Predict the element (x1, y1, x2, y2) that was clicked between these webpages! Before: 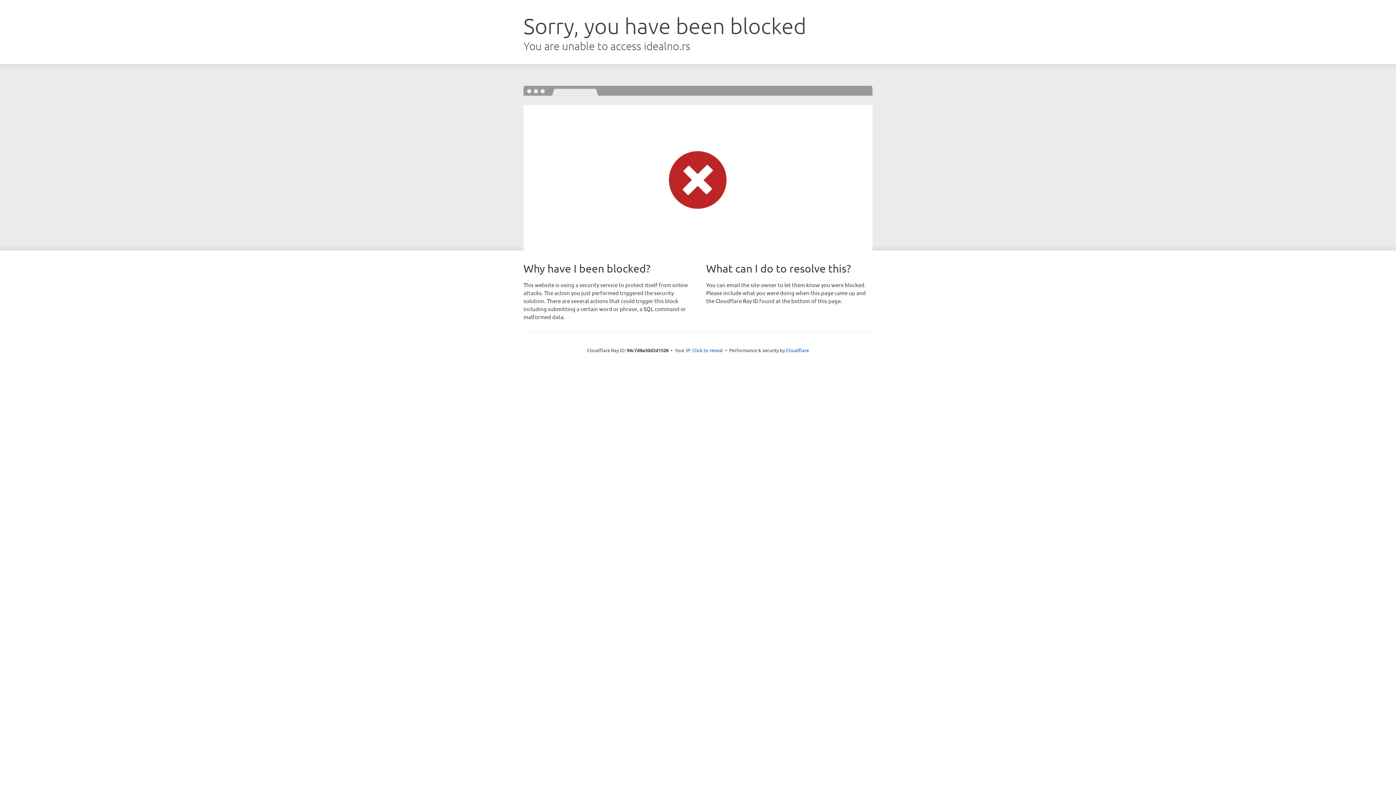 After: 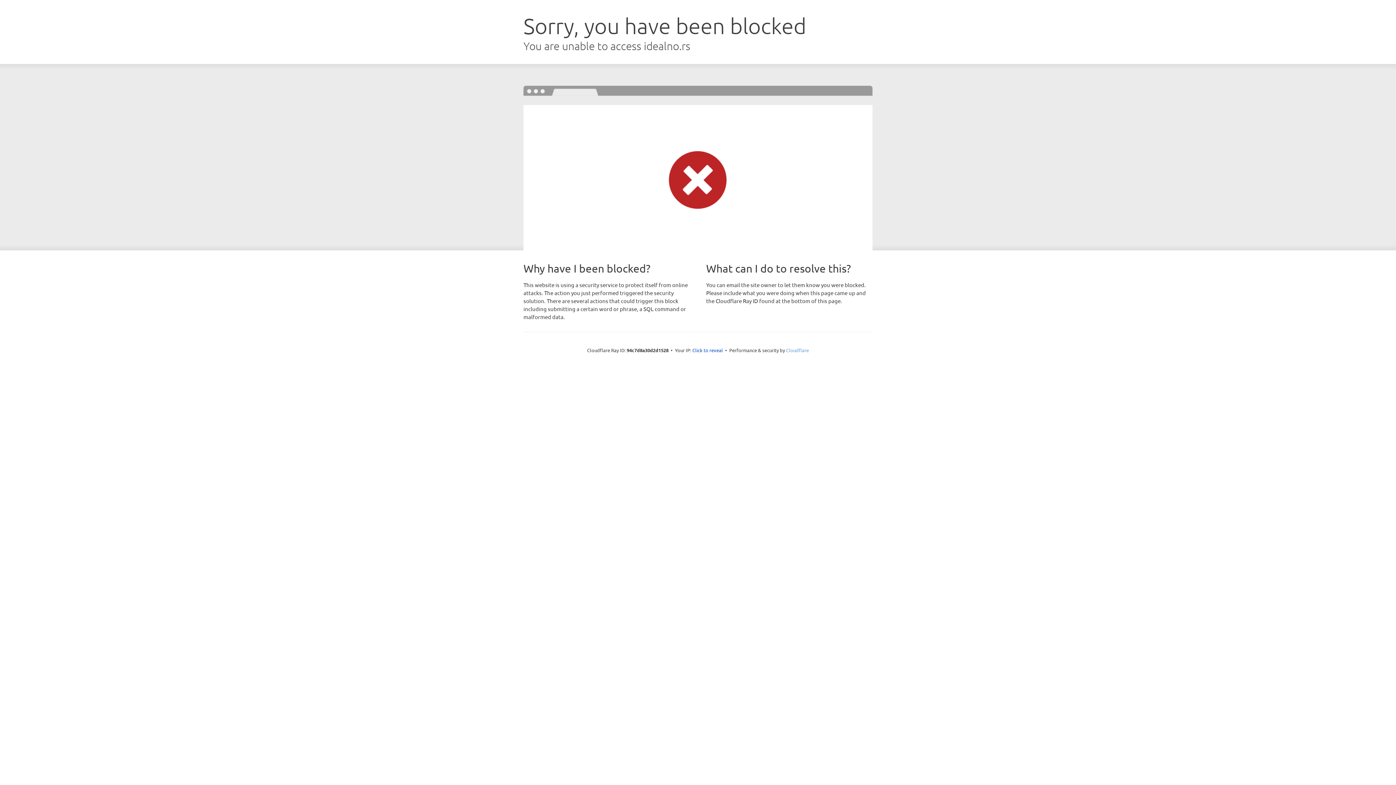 Action: bbox: (786, 347, 809, 353) label: Cloudflare